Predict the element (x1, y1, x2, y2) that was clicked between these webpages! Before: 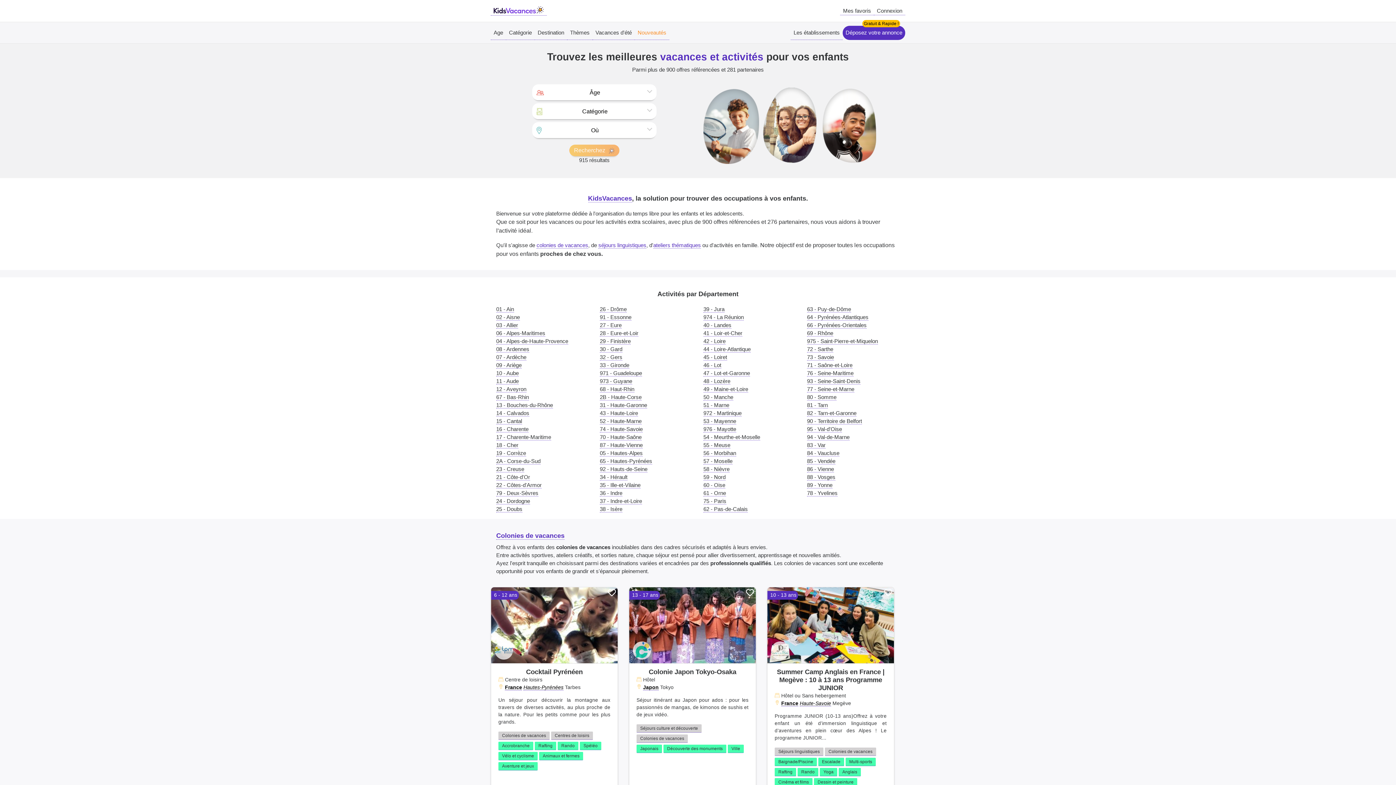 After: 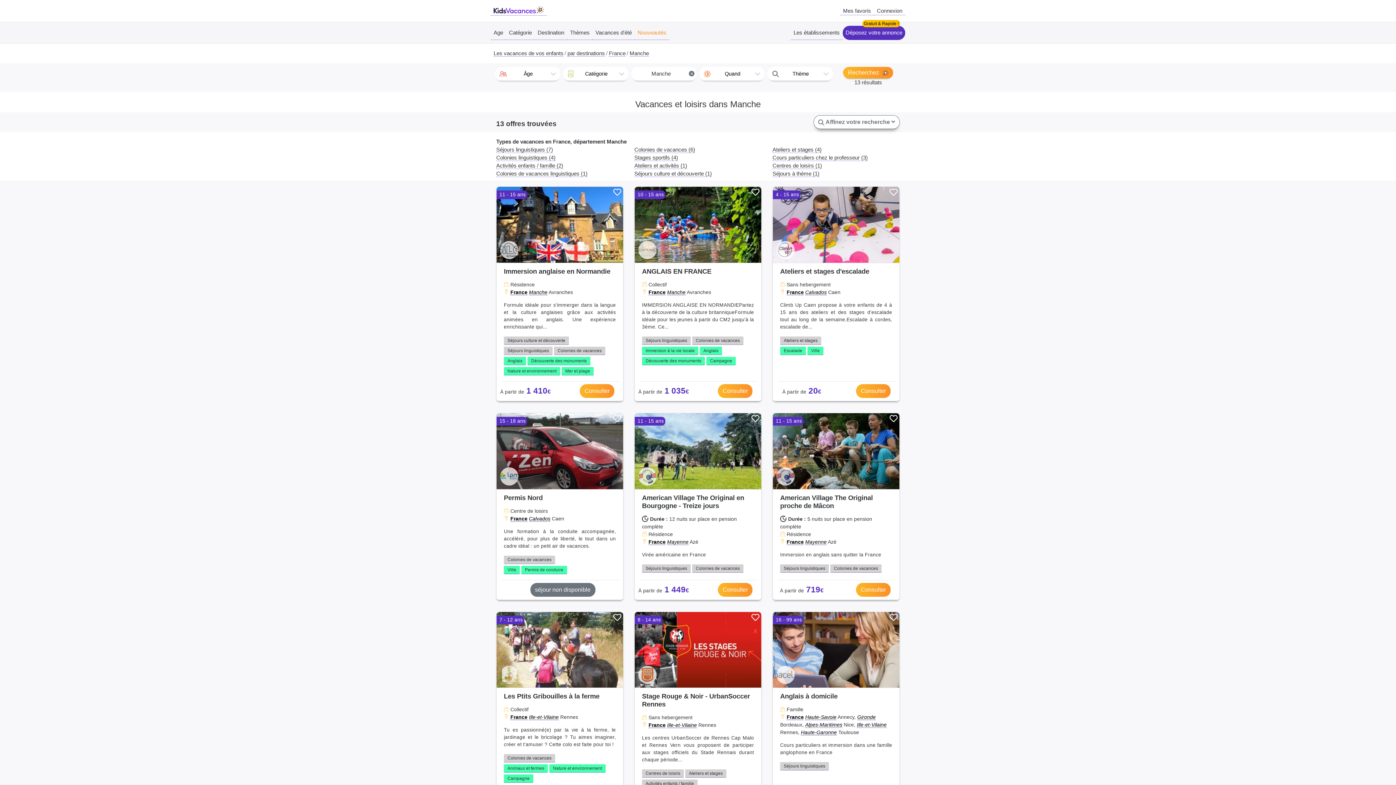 Action: bbox: (703, 394, 733, 400) label: 50 - Manche